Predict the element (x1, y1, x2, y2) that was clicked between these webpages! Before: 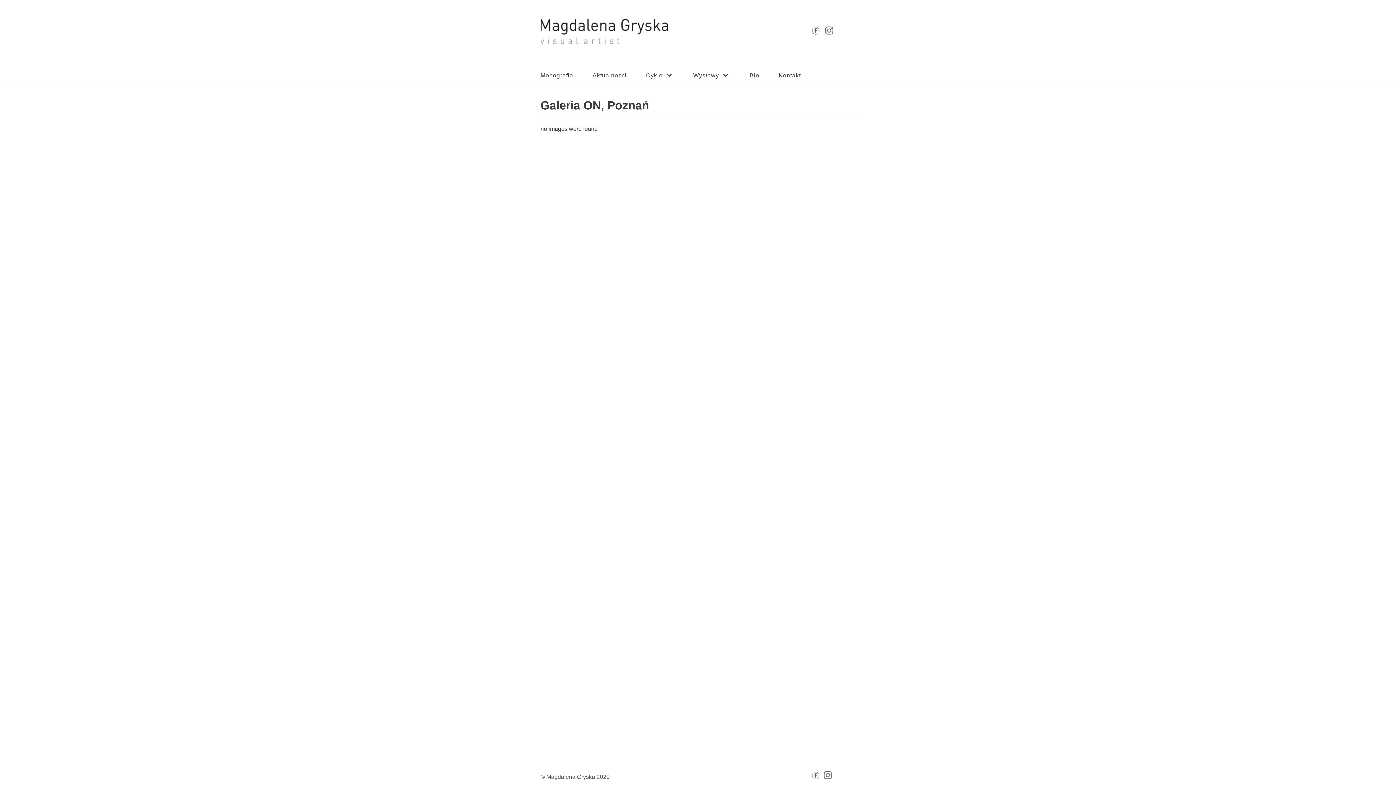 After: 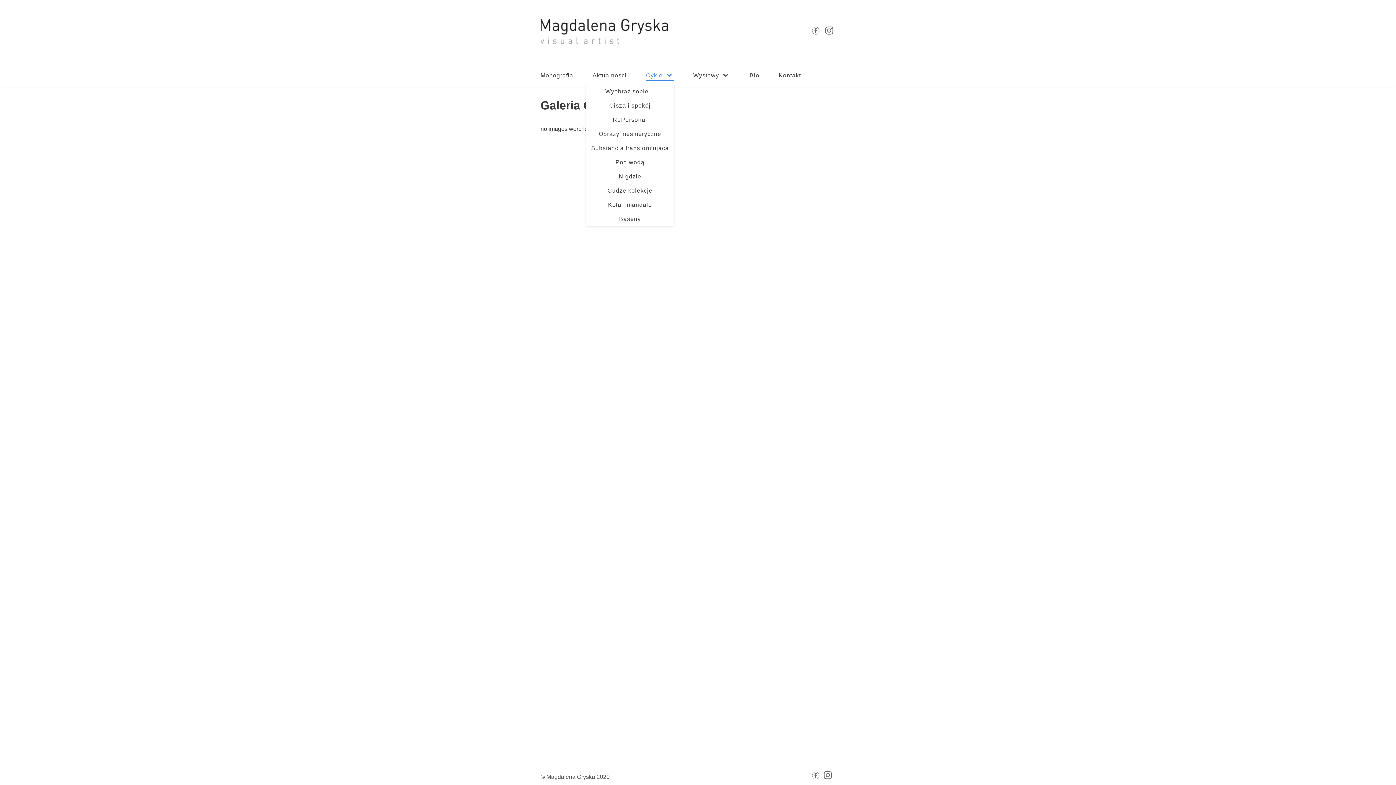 Action: bbox: (646, 69, 674, 80) label: Cykle